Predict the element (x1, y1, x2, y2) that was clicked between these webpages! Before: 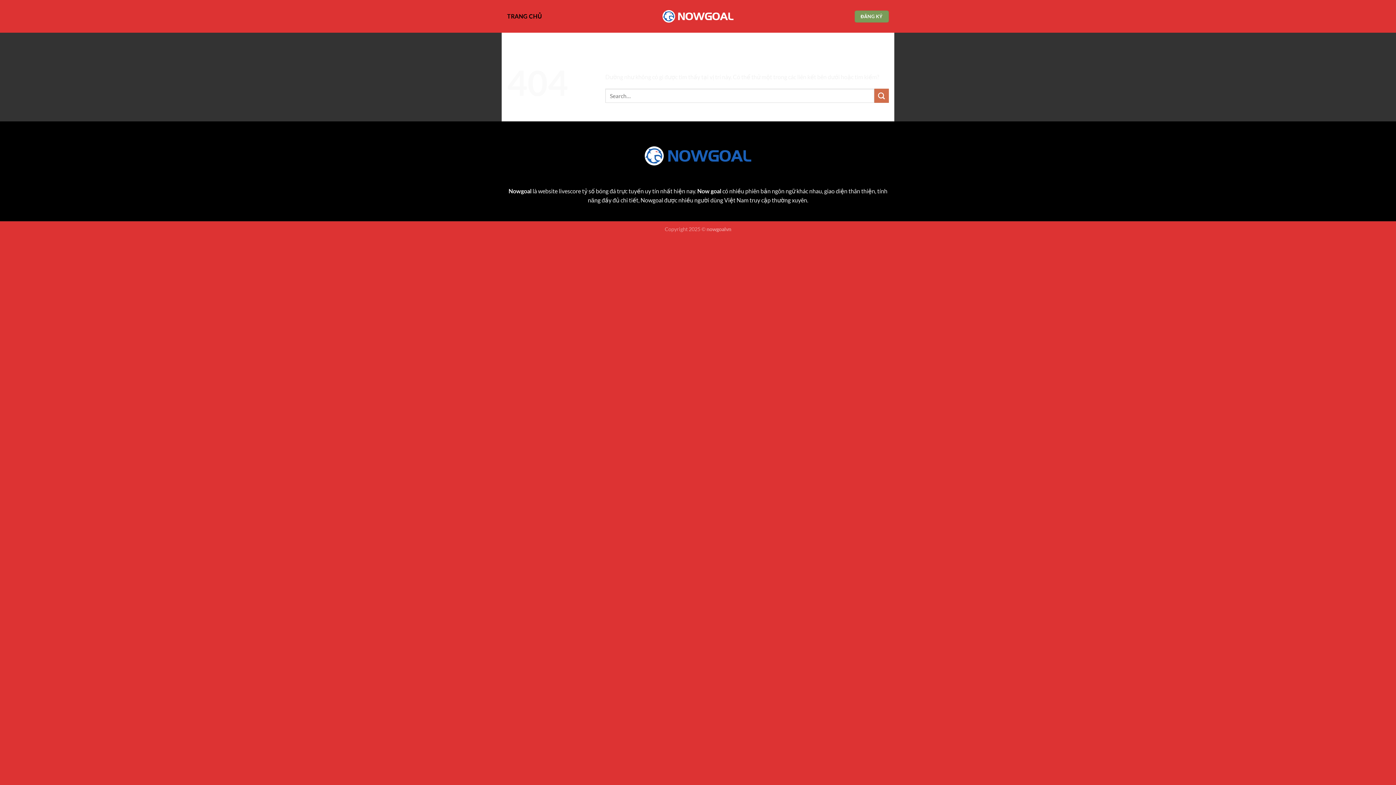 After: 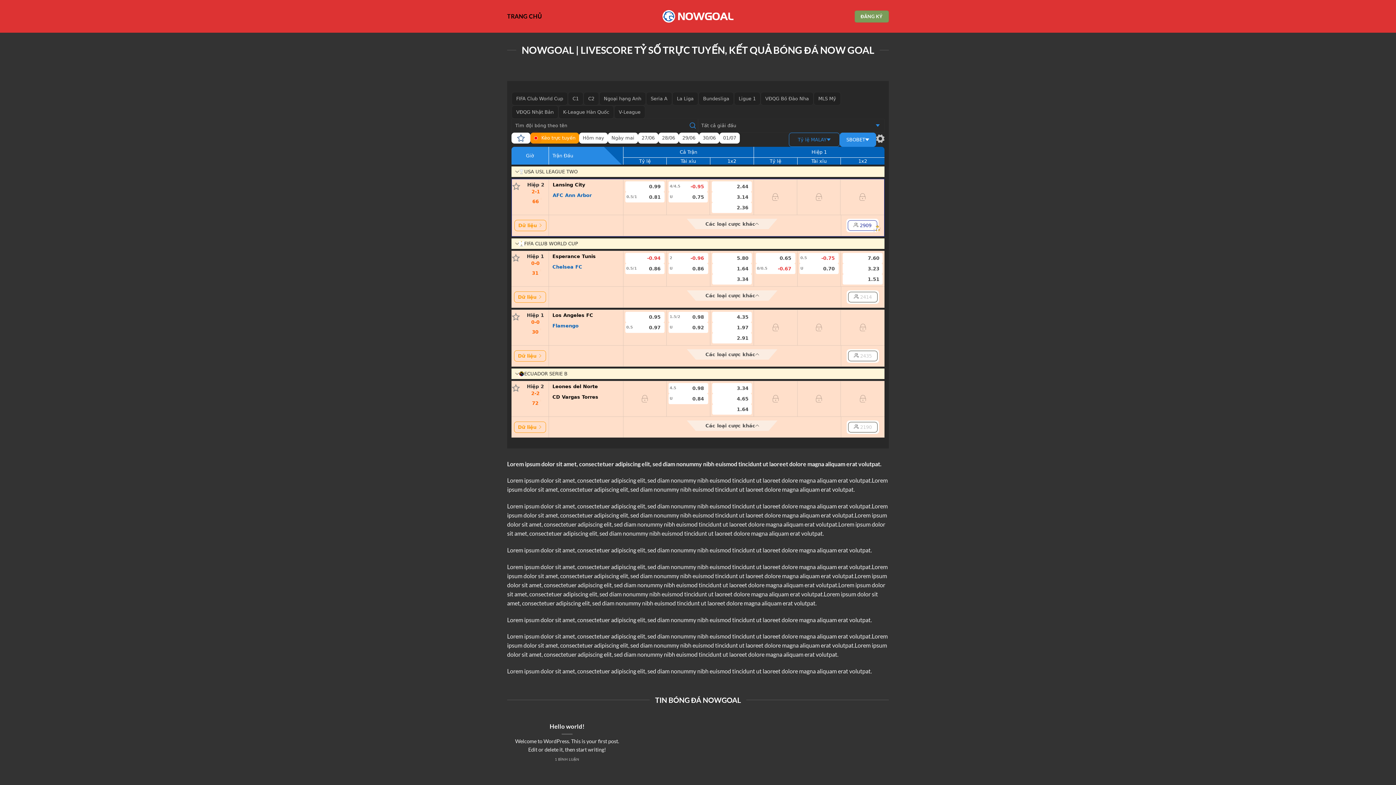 Action: label: TRANG CHỦ bbox: (507, 9, 542, 22)